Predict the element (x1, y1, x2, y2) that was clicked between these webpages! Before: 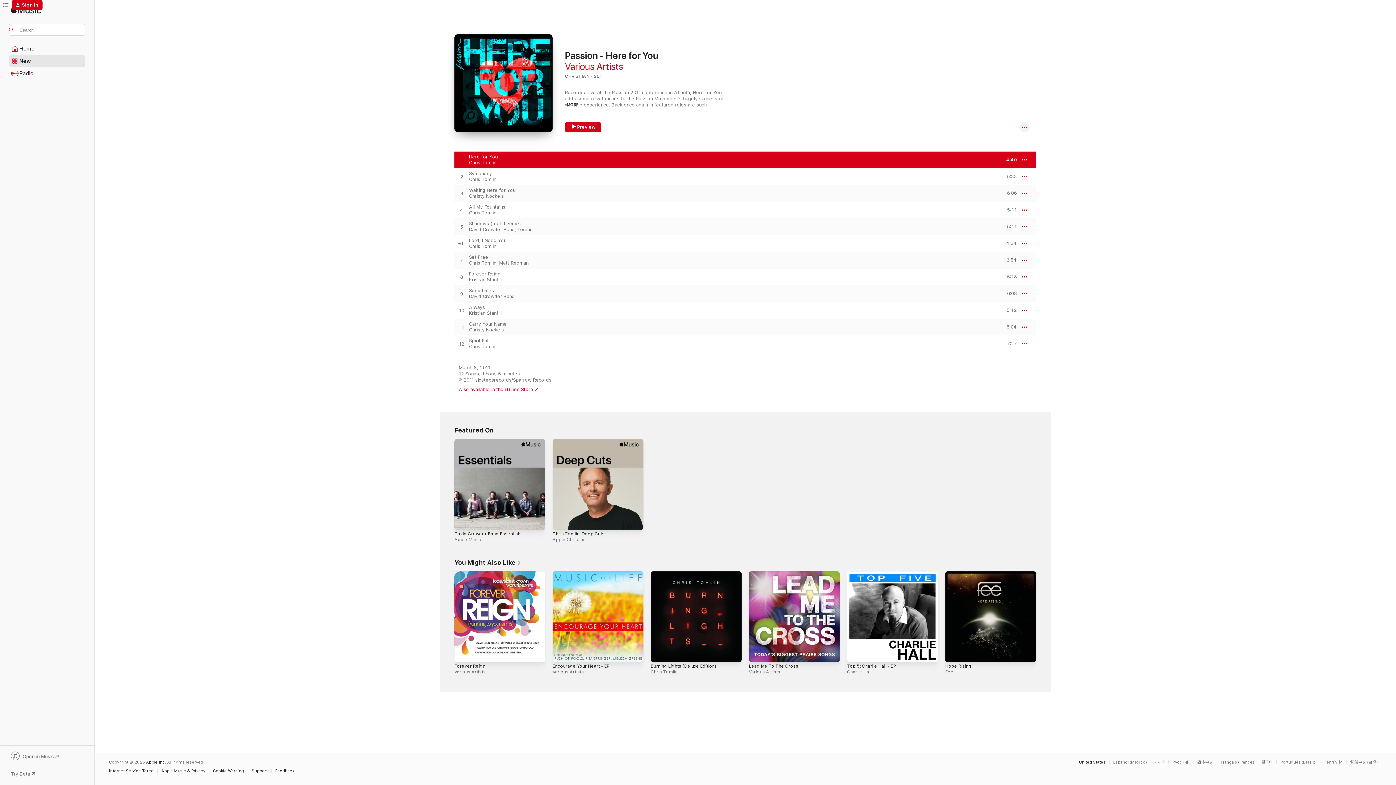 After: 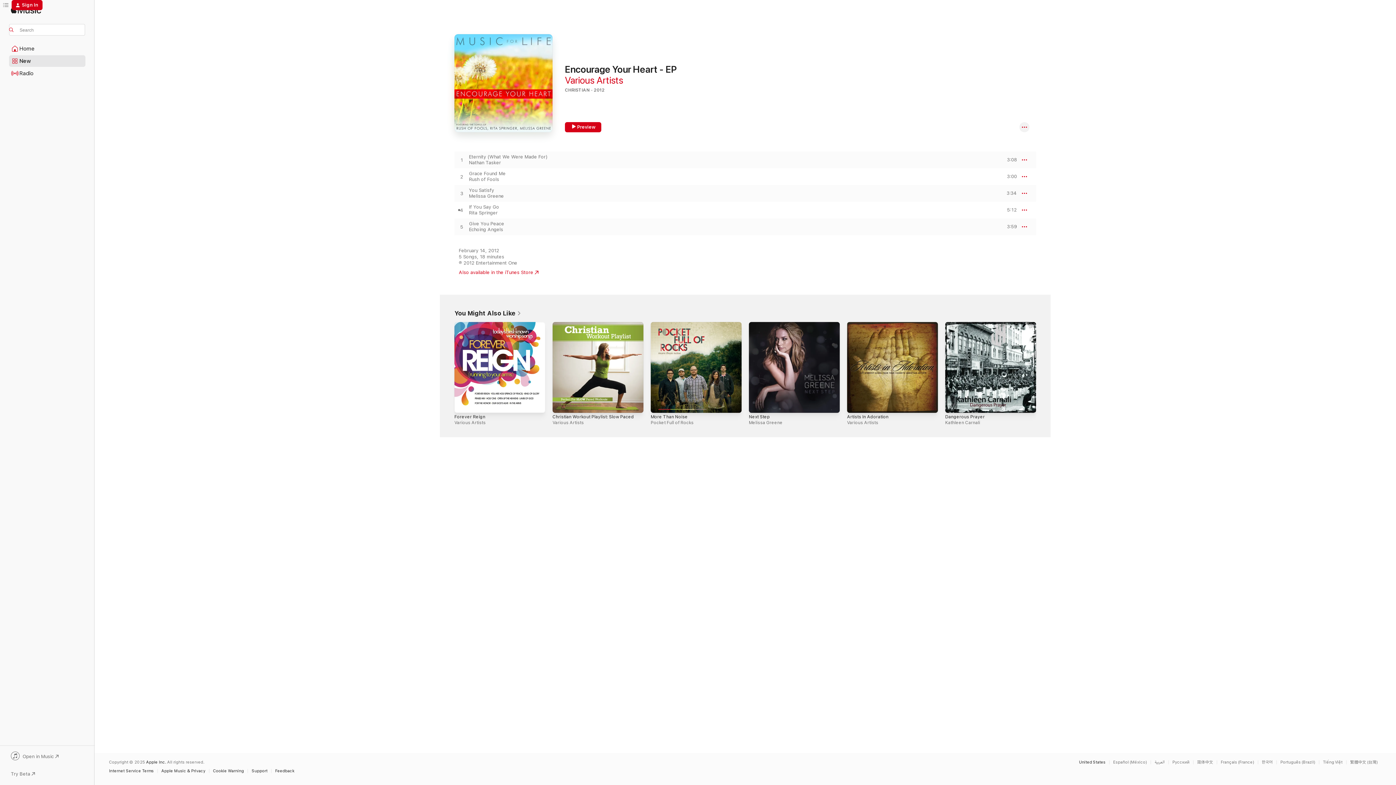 Action: bbox: (552, 571, 643, 662) label: Encourage Your Heart - EP, Various Artists